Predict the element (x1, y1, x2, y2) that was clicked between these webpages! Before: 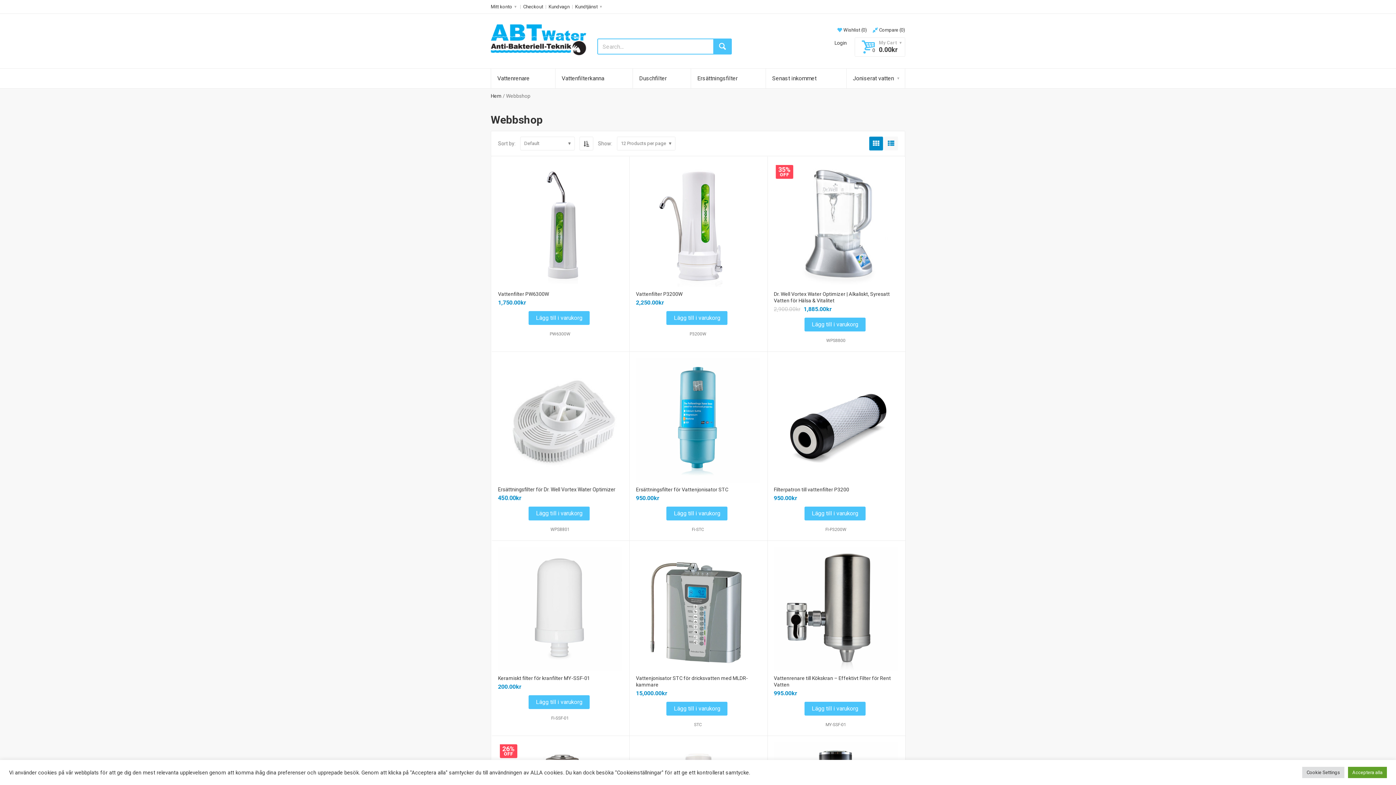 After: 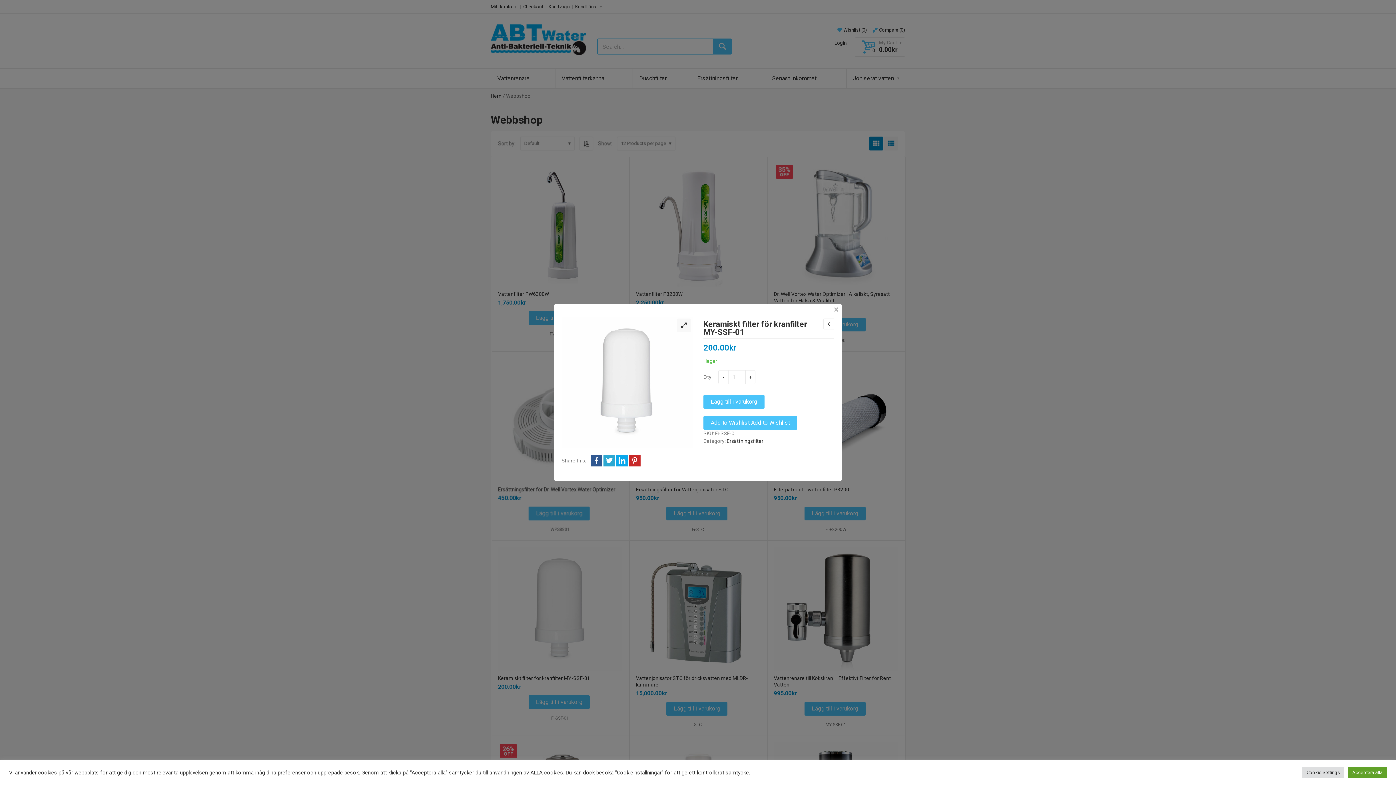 Action: bbox: (538, 599, 581, 613) label: Quick View